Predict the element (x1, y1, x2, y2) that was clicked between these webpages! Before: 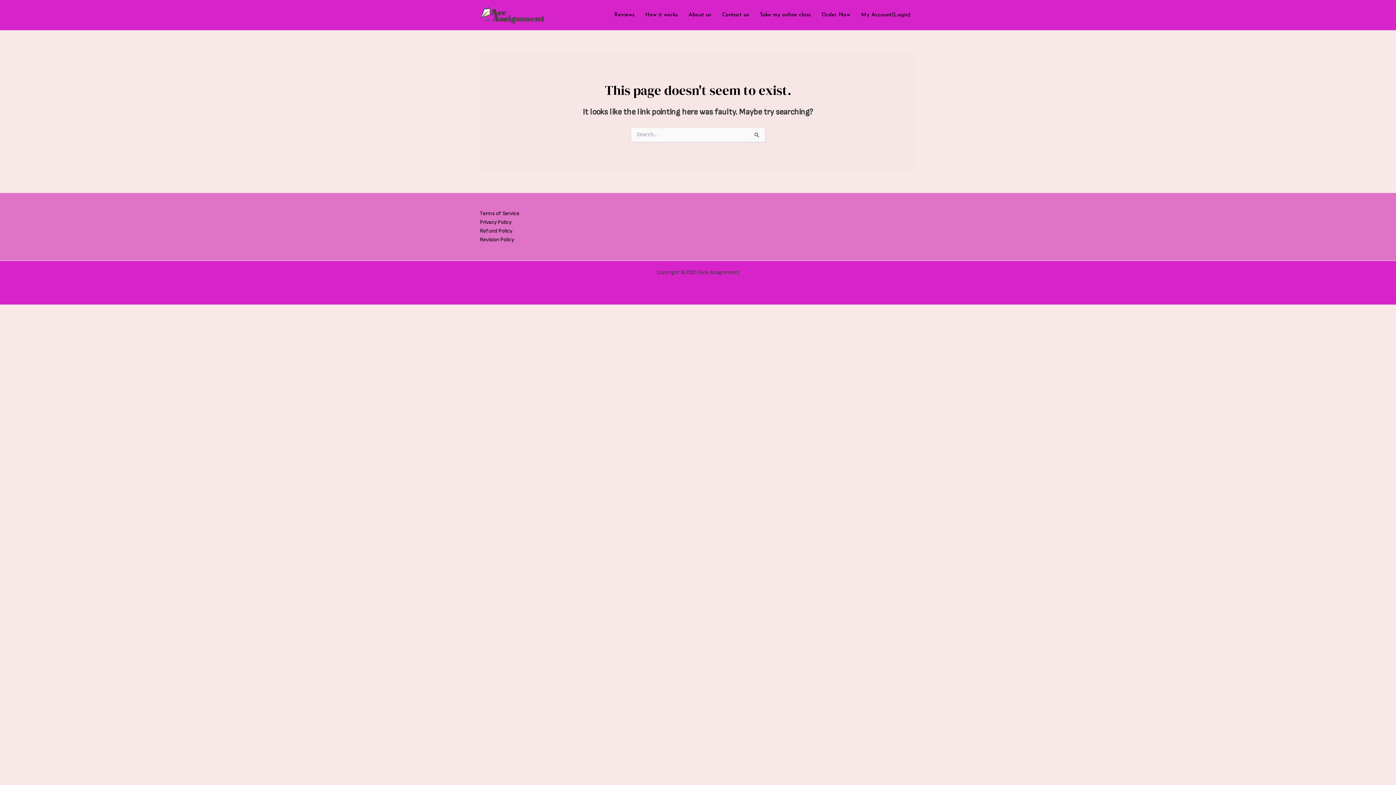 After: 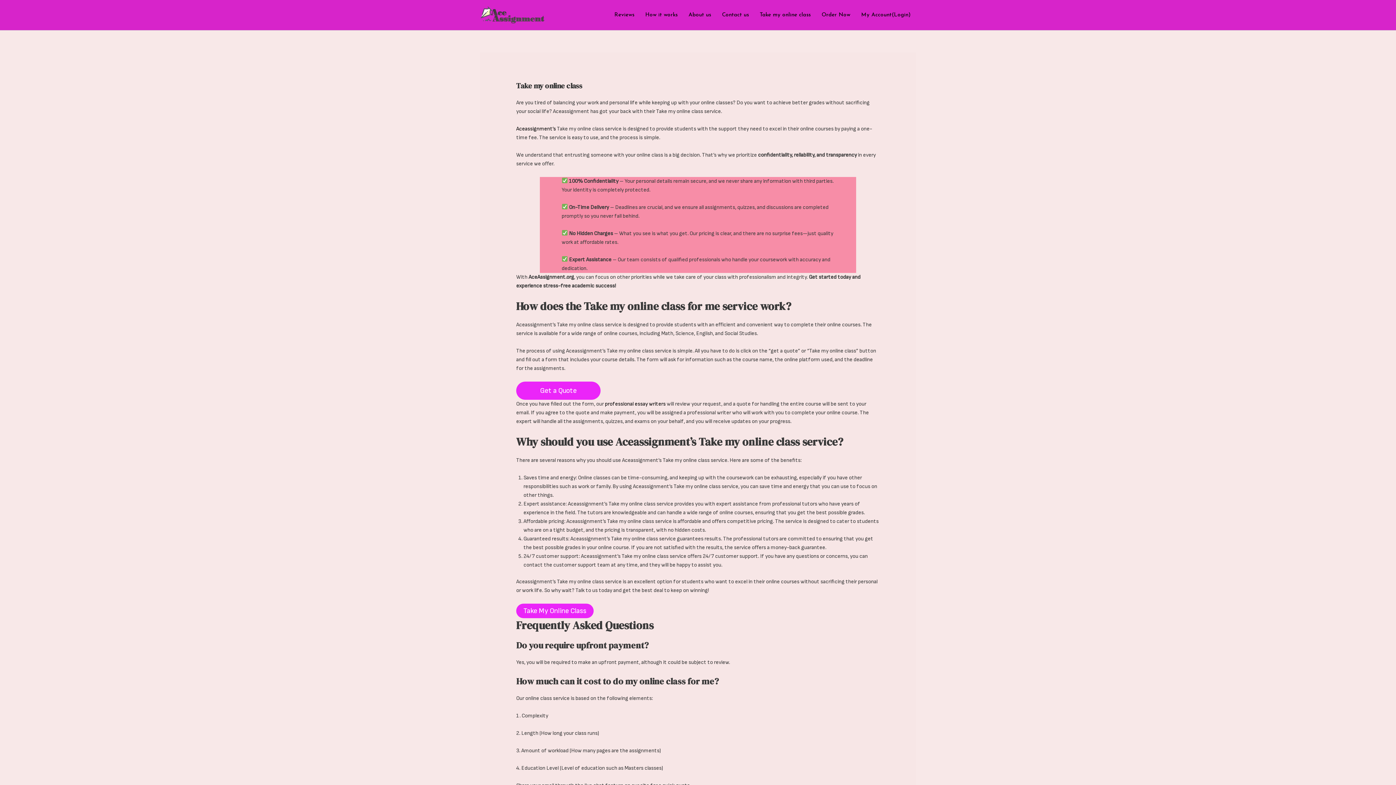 Action: bbox: (754, 2, 816, 27) label: Take my online class